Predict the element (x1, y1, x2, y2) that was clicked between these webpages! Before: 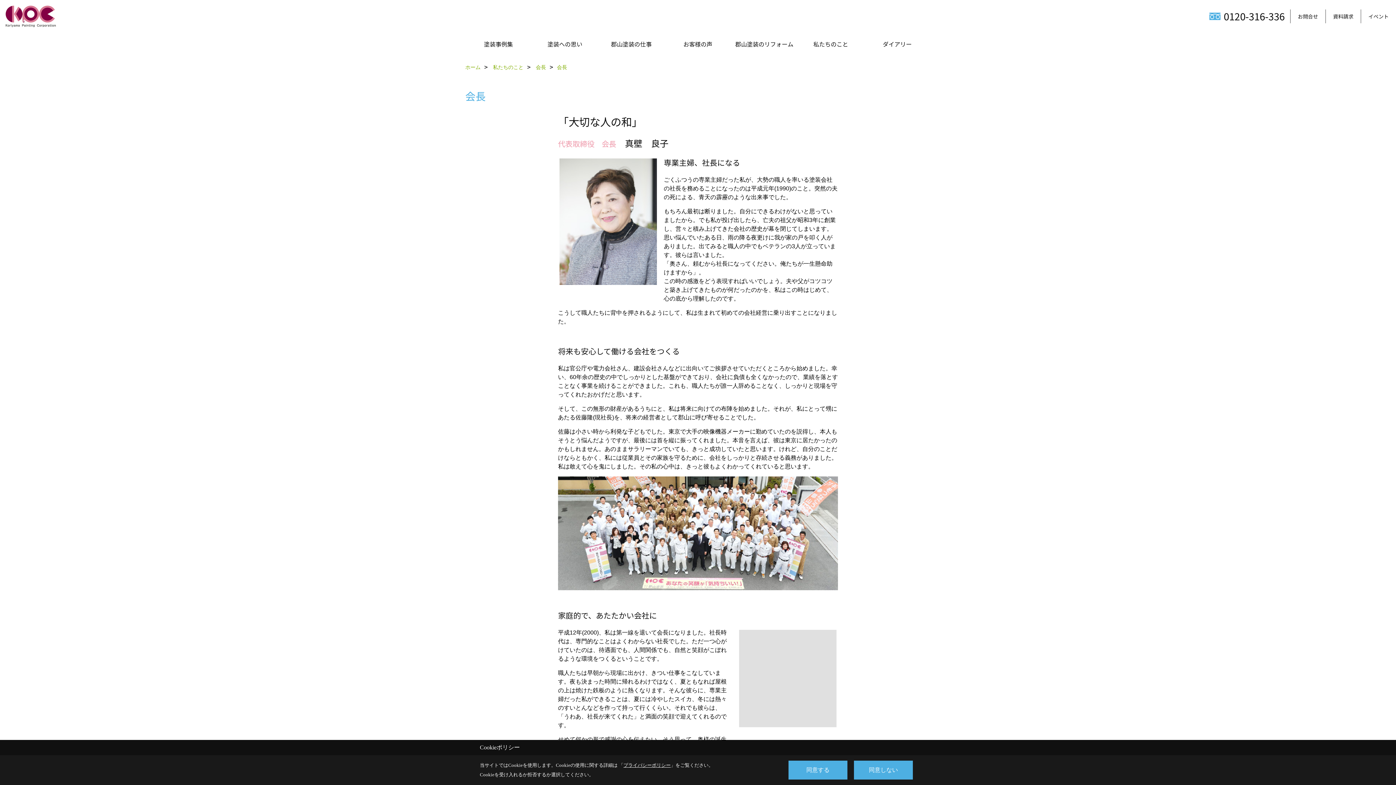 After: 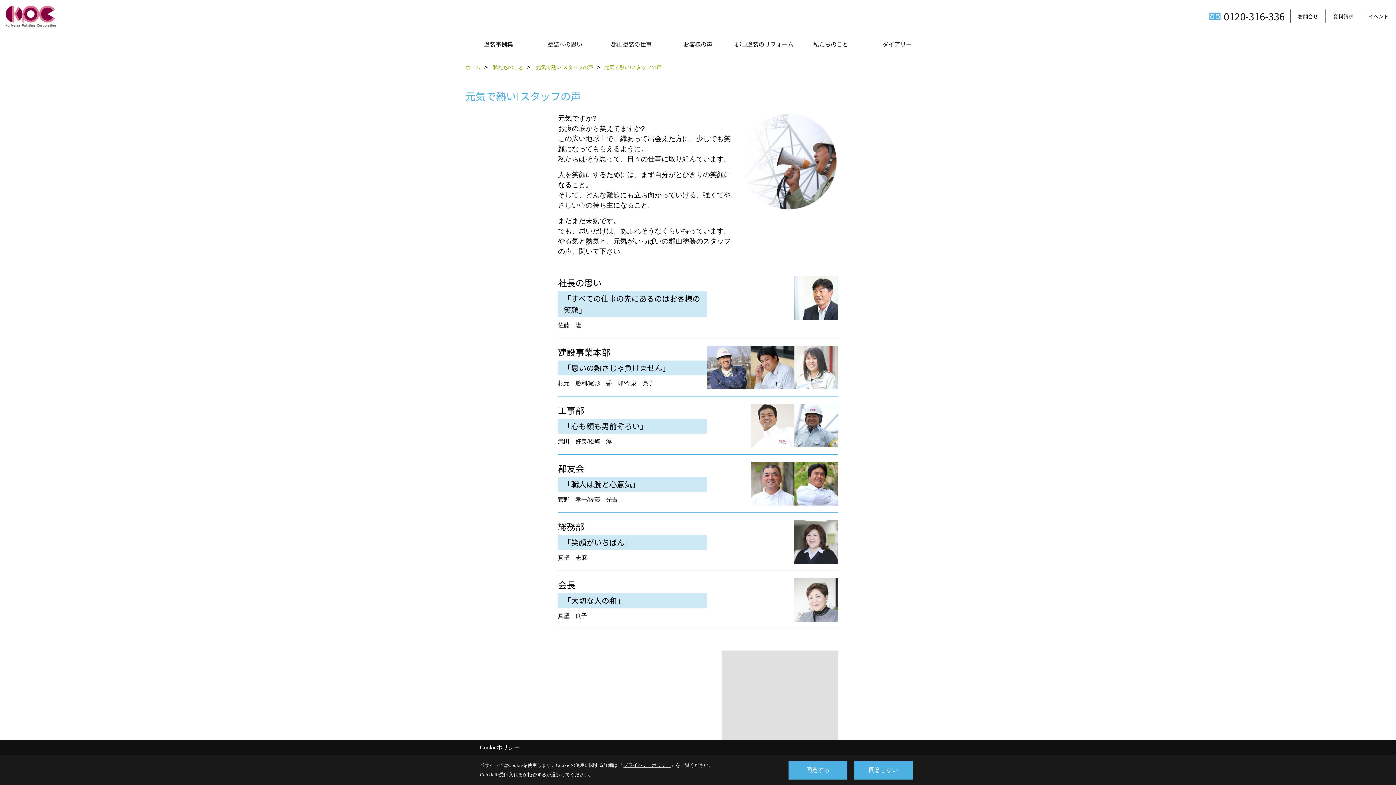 Action: bbox: (493, 64, 523, 70) label: 私たちのこと